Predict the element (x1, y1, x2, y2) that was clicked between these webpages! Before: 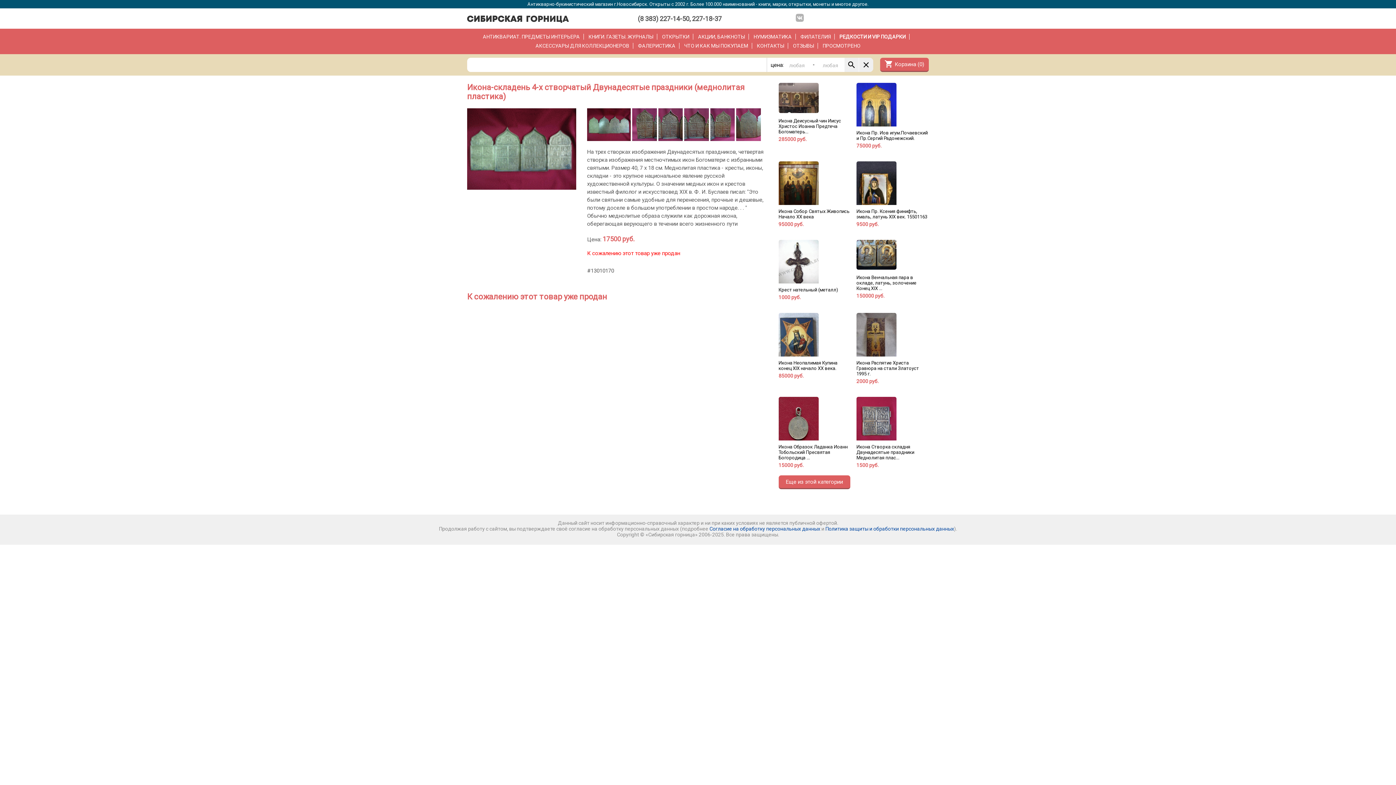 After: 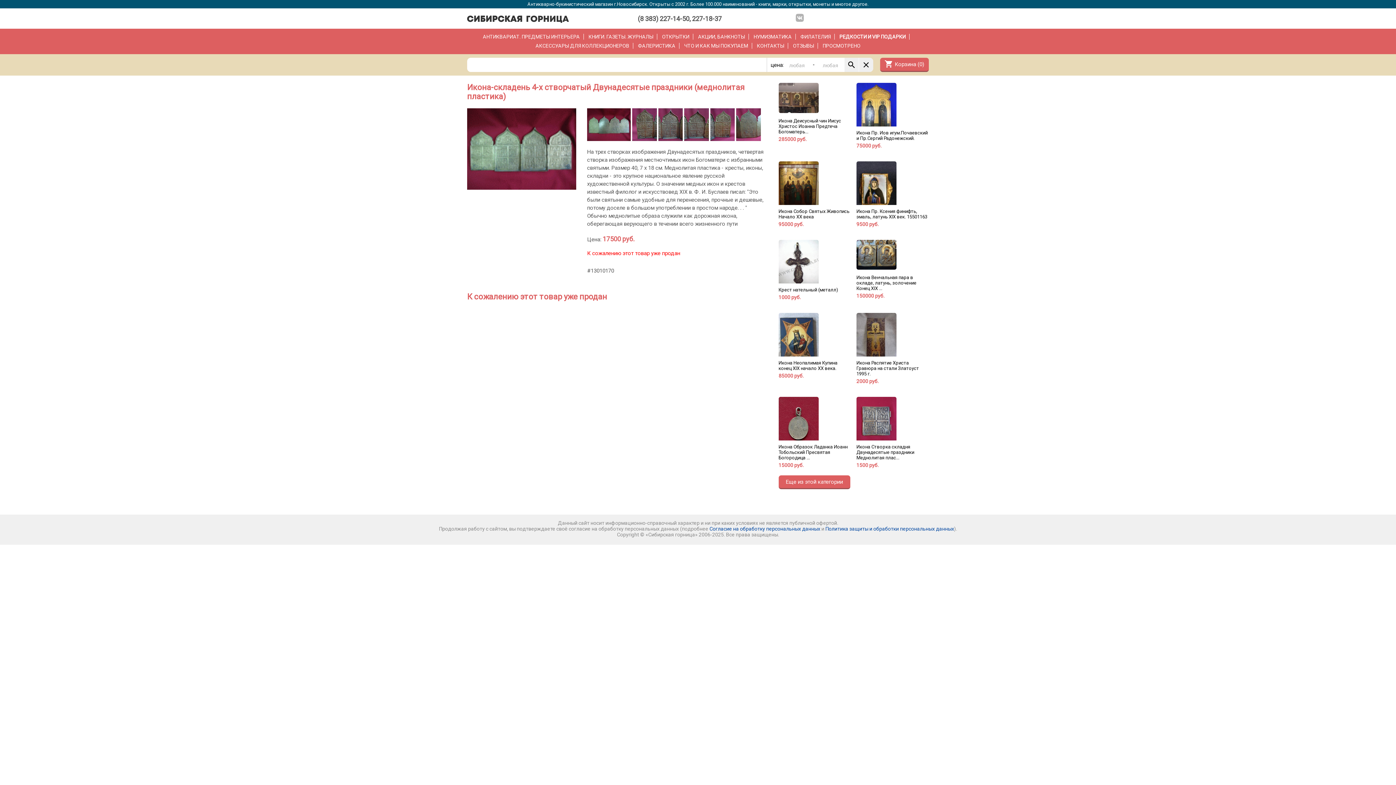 Action: bbox: (778, 397, 851, 468) label: Икона Образок Ладанка Иоанн Тобольский Пресвятая Богородица ...
15000 руб.